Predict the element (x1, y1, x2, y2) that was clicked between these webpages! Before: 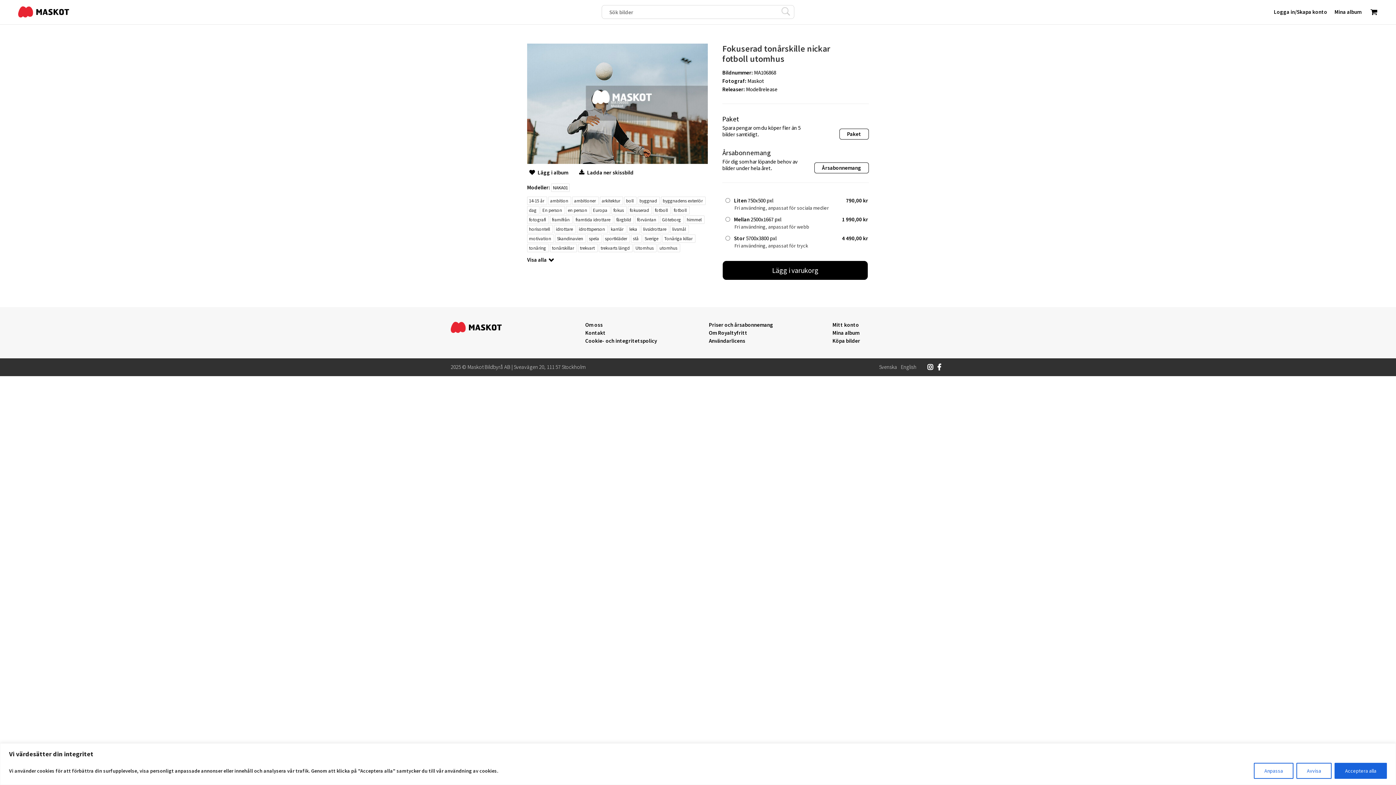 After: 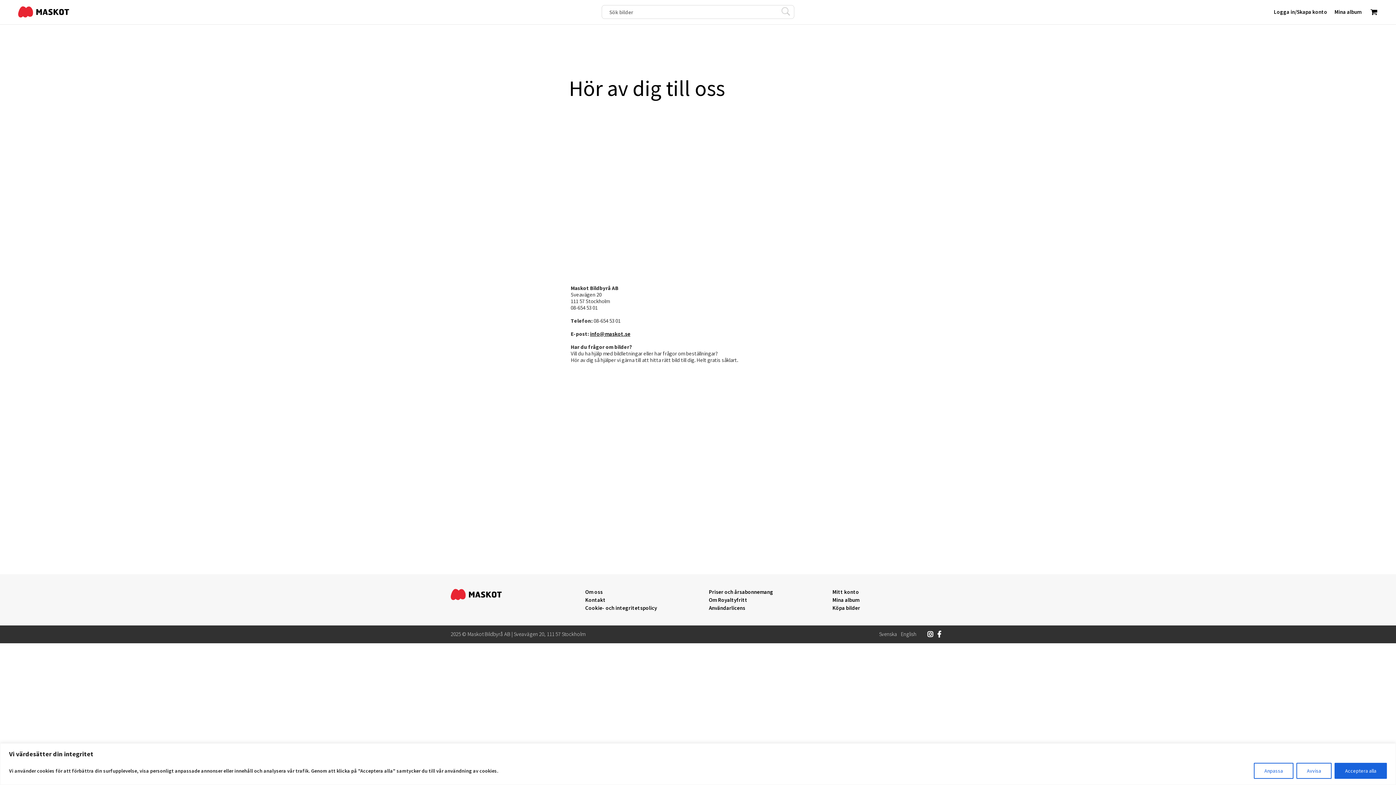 Action: bbox: (585, 329, 683, 337) label: Kontakt